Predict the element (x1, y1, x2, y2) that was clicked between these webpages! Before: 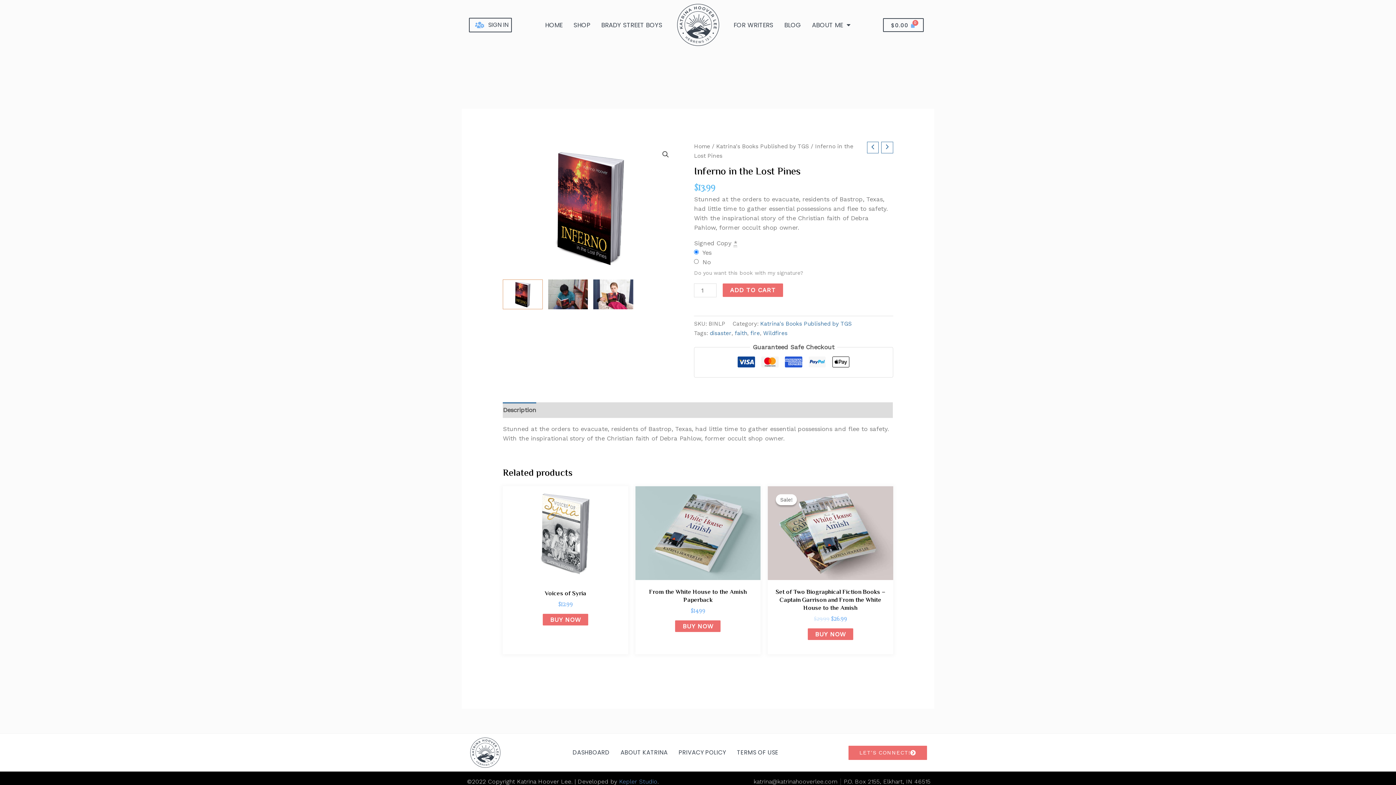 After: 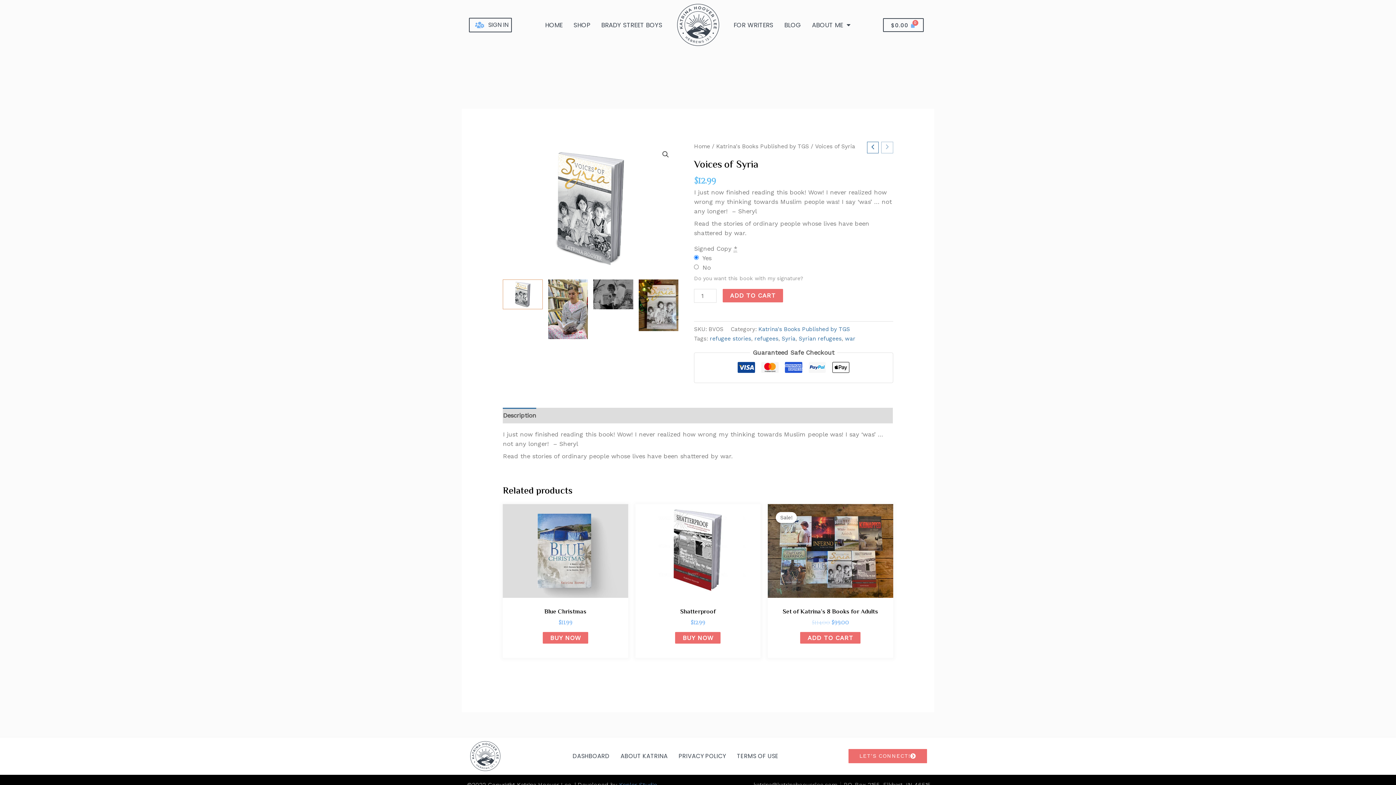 Action: label: Voices of Syria bbox: (506, 590, 624, 601)